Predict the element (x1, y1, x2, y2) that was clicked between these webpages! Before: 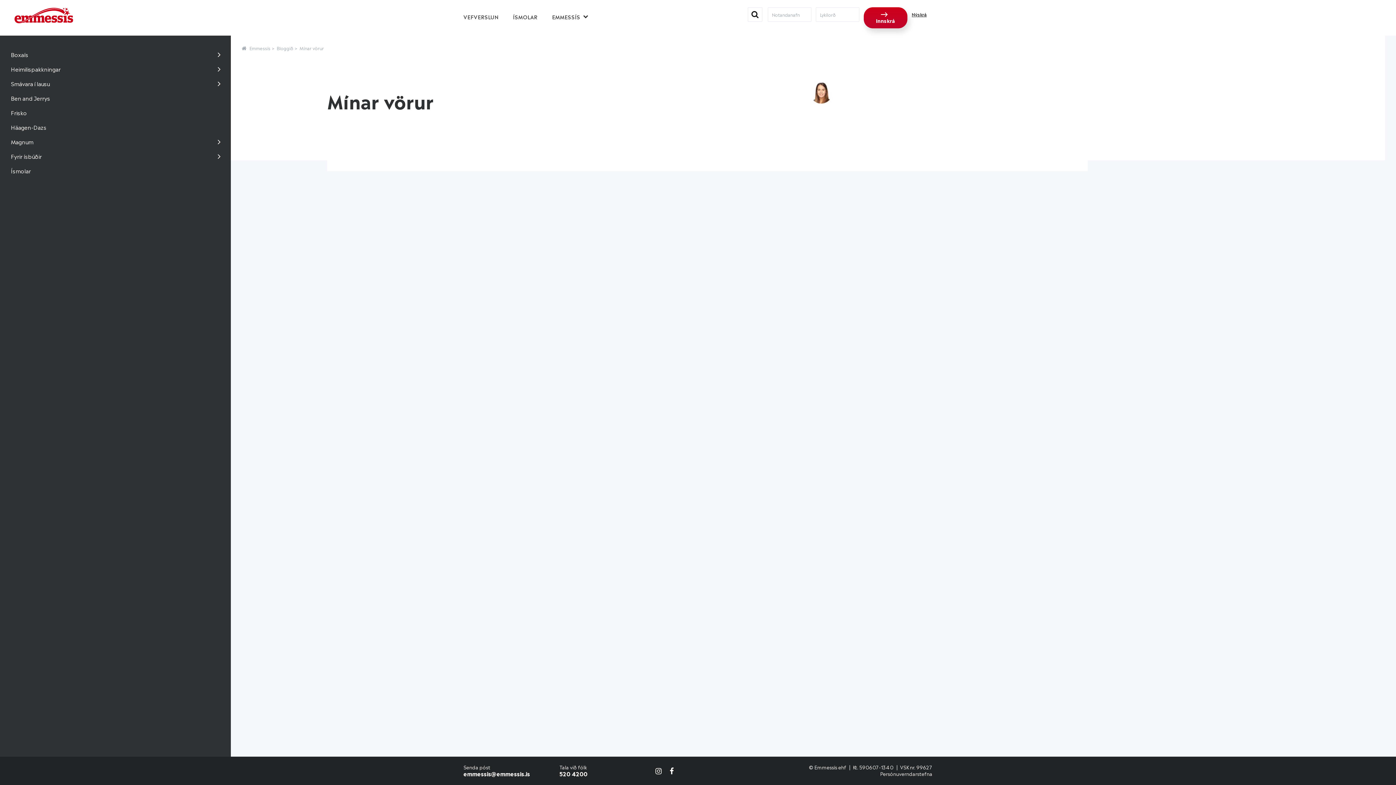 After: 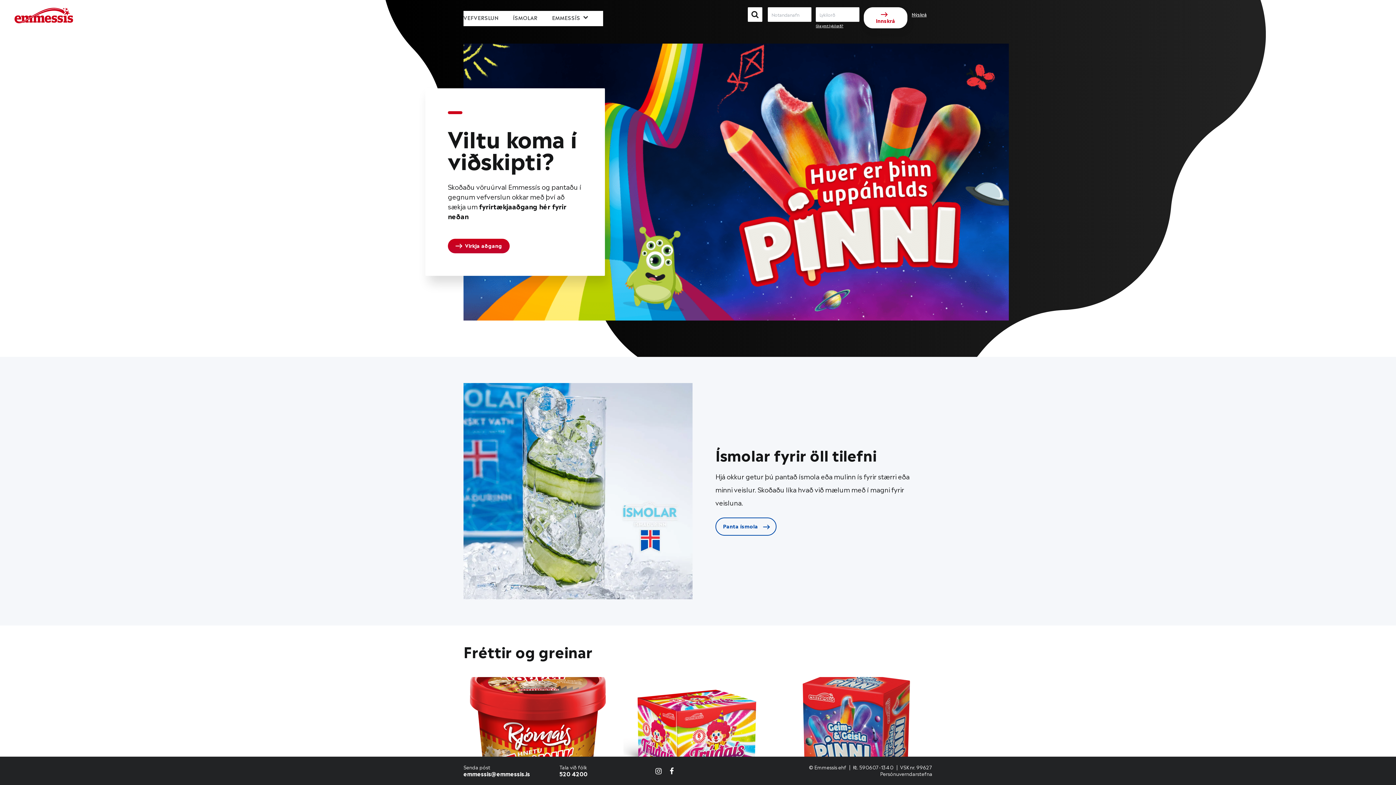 Action: bbox: (14, 11, 69, 23)